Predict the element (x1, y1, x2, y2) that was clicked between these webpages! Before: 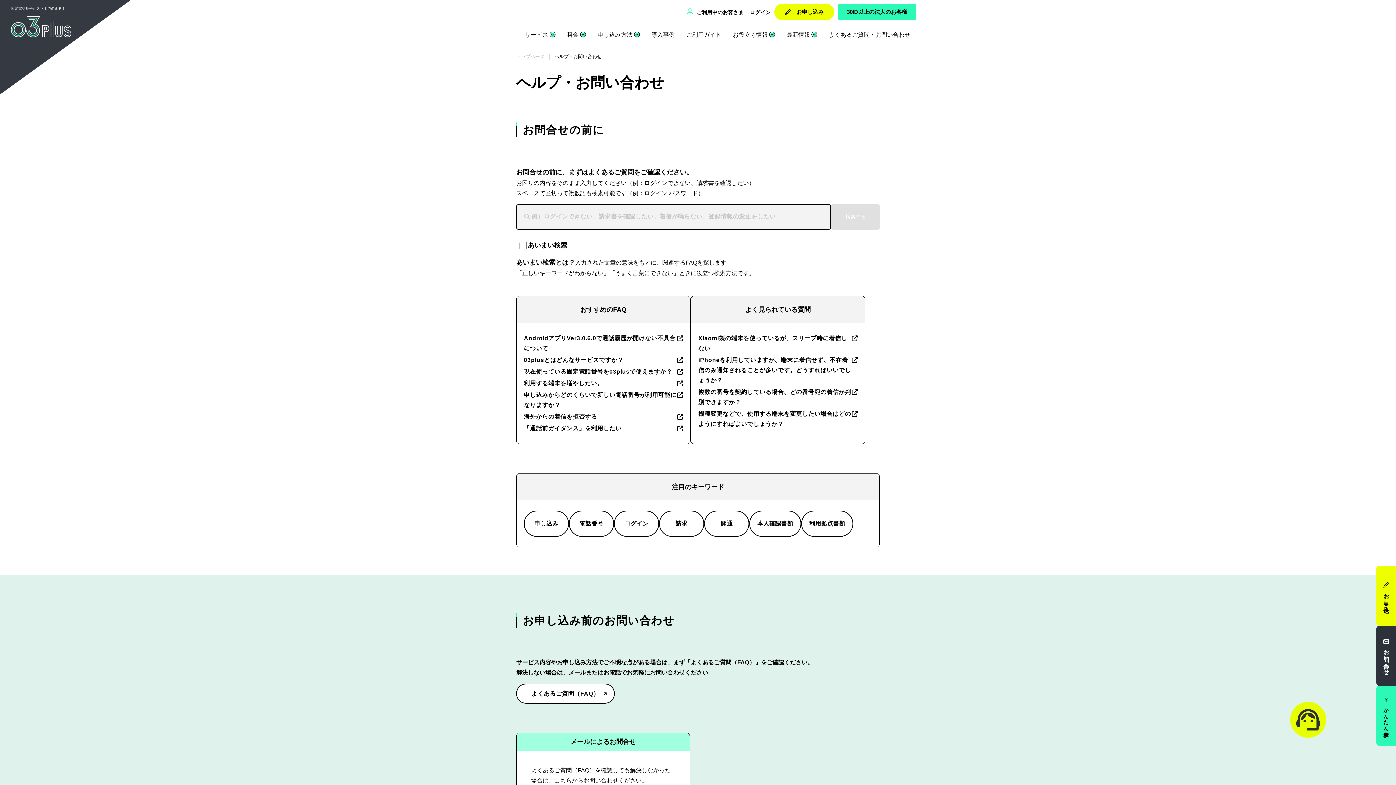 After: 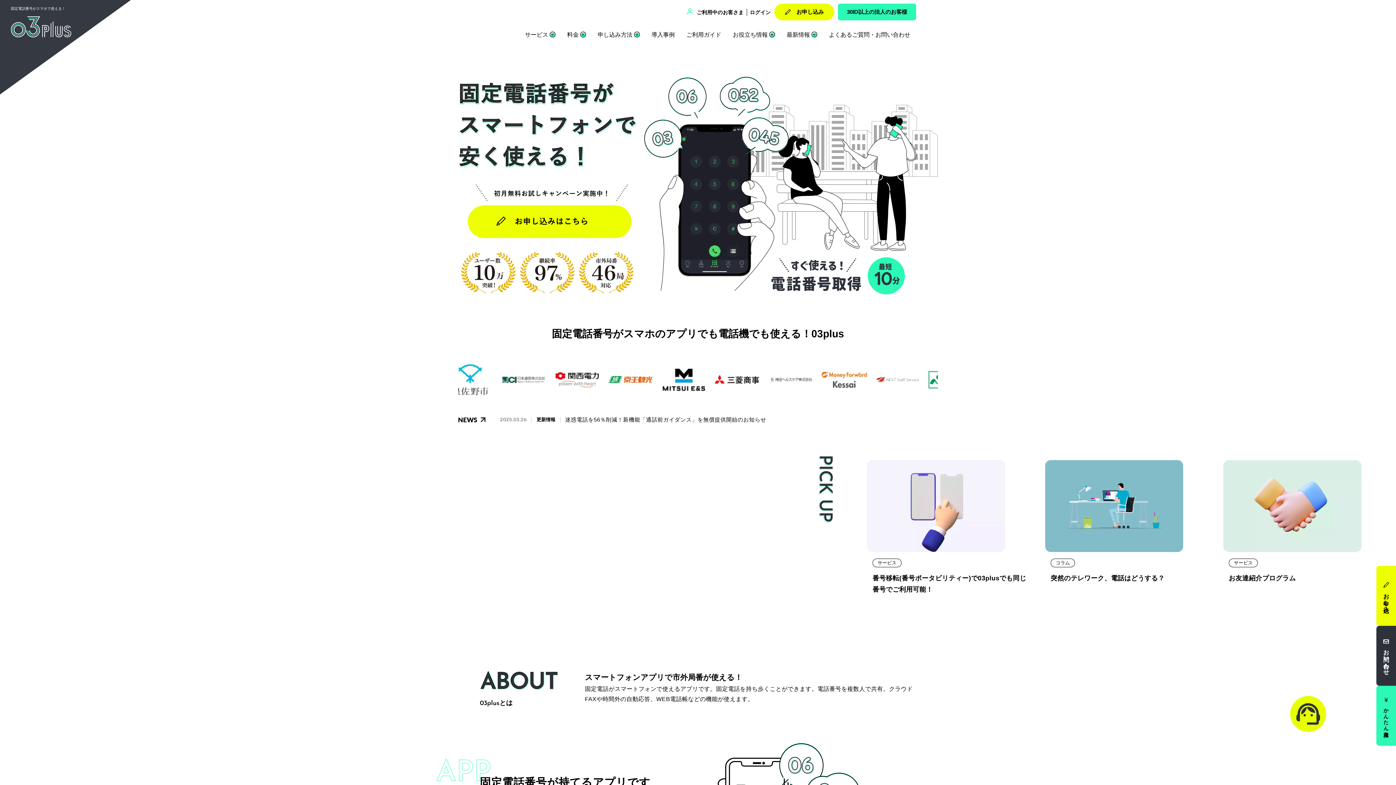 Action: bbox: (516, 52, 554, 60) label: トップページ